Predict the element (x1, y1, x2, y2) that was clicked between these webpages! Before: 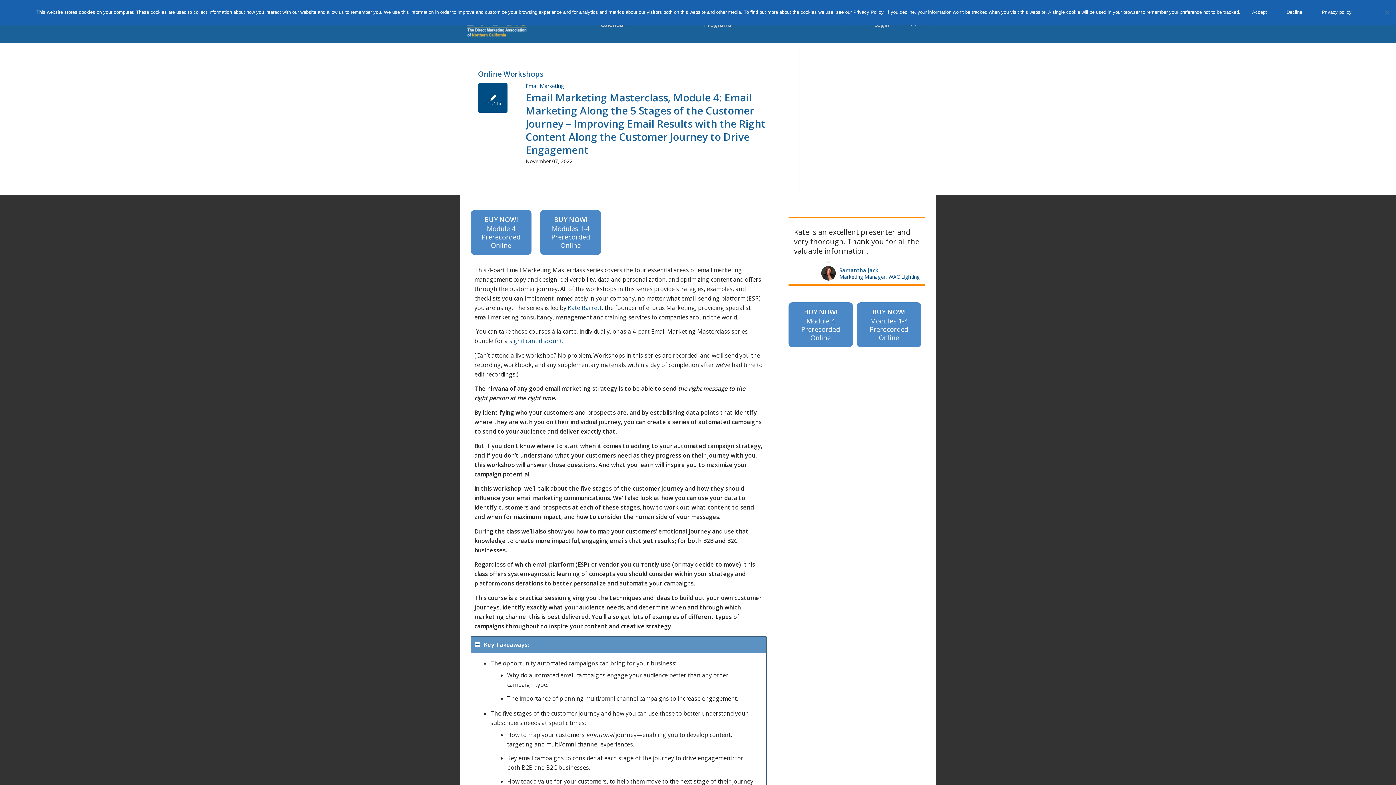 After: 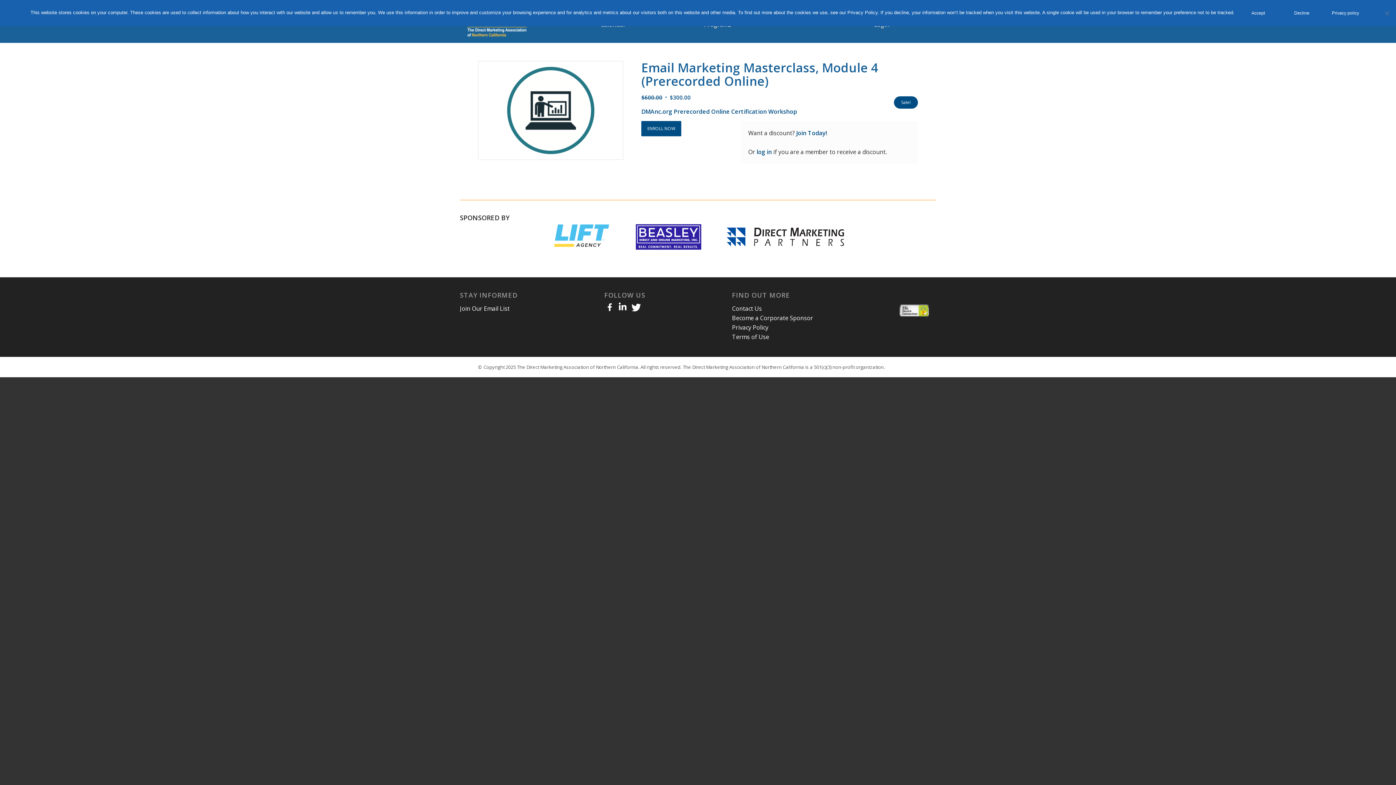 Action: label: BUY NOW!

Module 4
Prerecorded
Online bbox: (470, 210, 531, 254)